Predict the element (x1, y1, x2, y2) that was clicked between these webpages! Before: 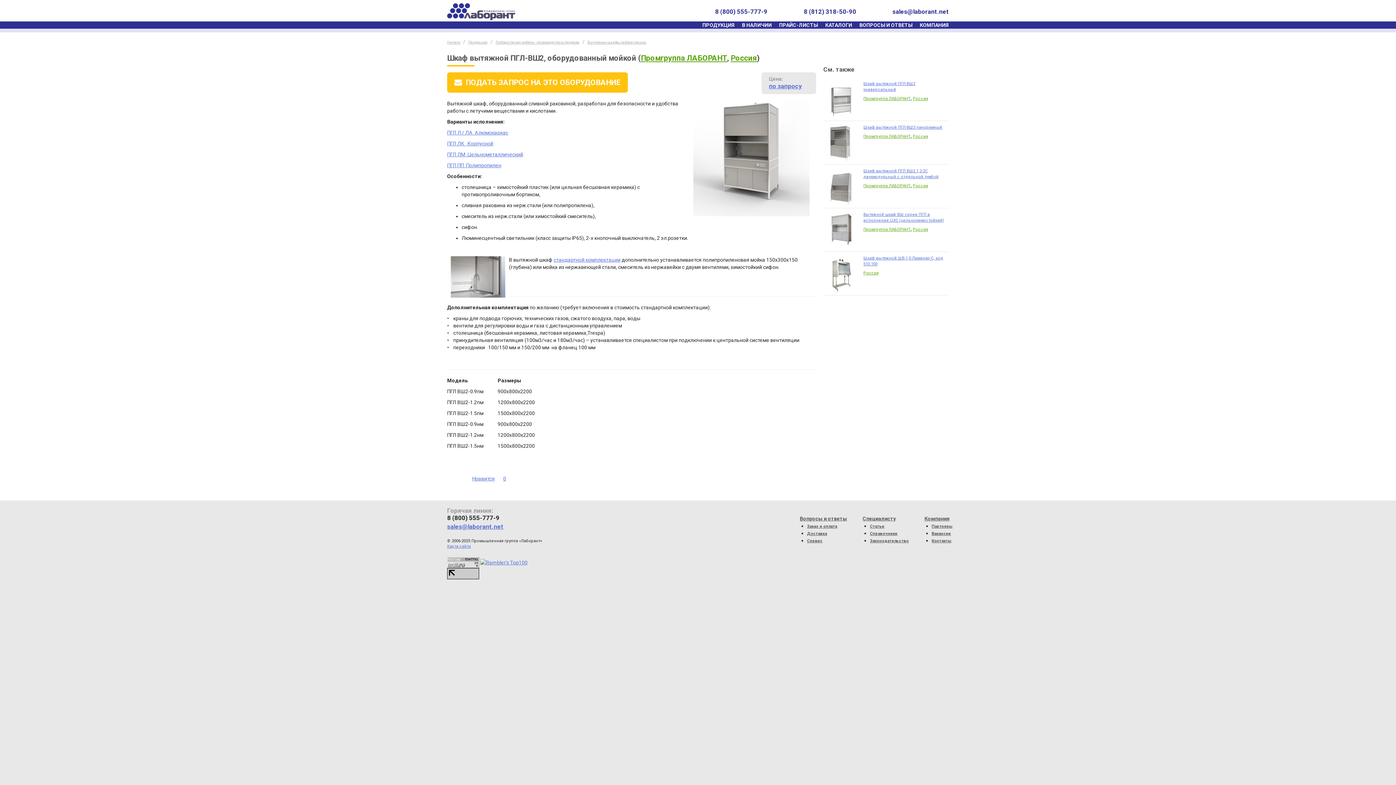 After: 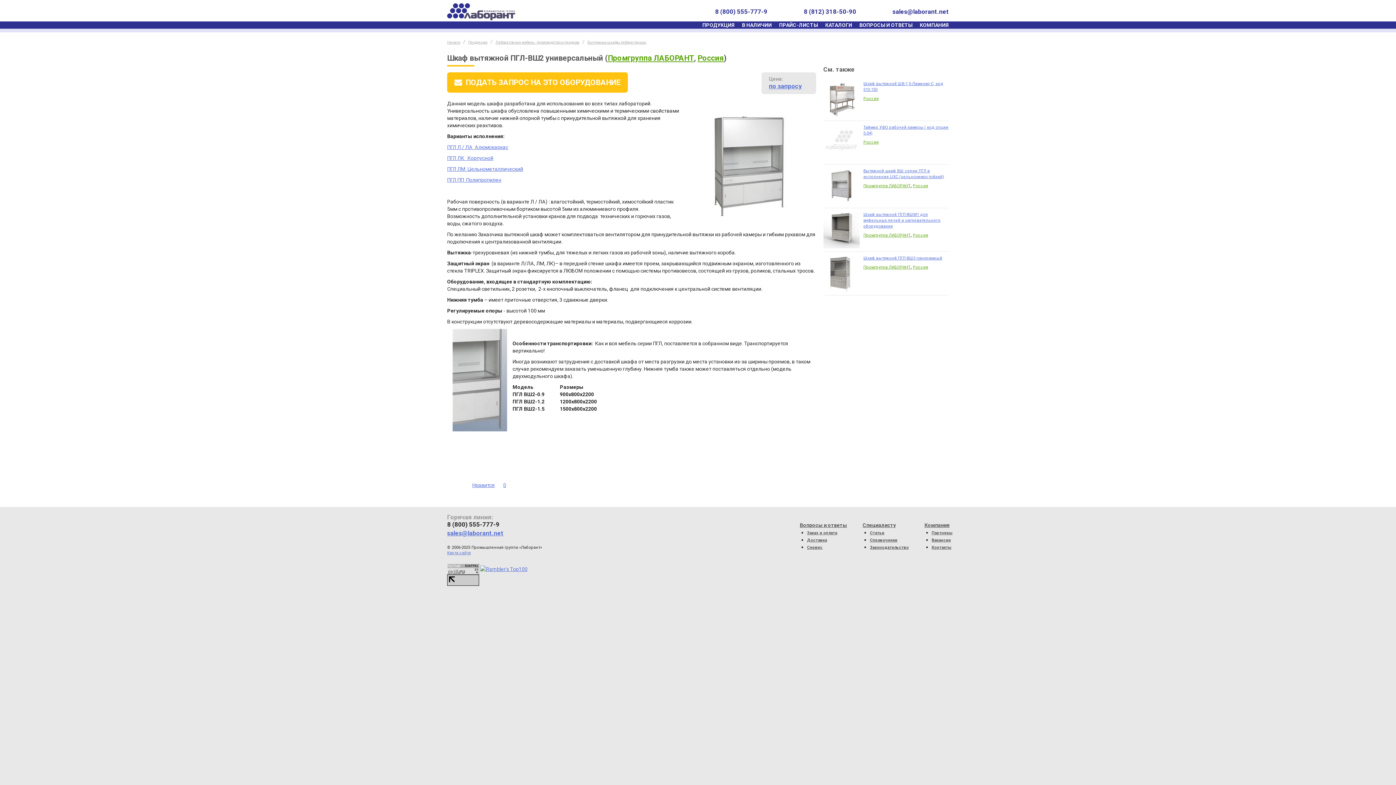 Action: bbox: (553, 257, 620, 262) label: стандартной комплектации